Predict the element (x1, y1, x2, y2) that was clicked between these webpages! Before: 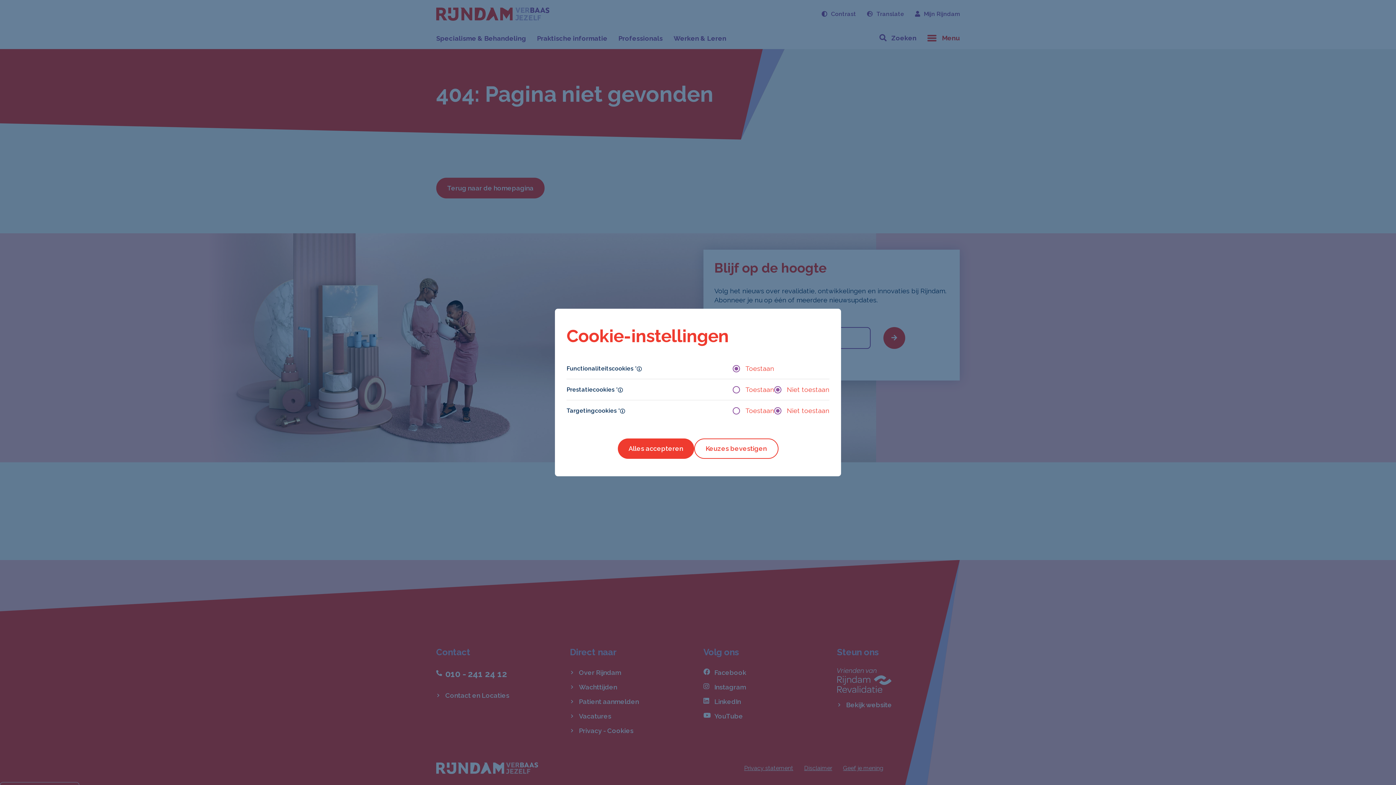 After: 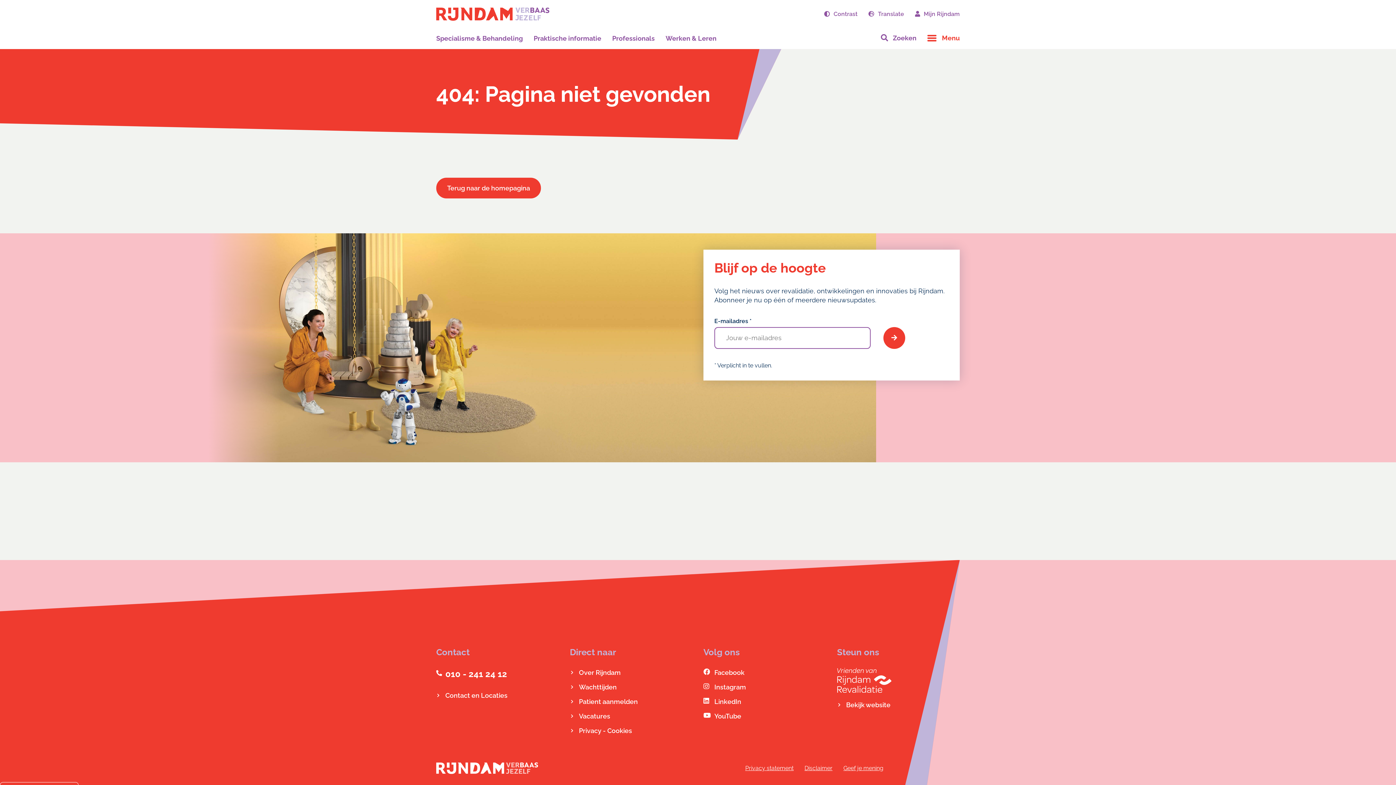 Action: label: Keuzes bevestigen bbox: (694, 438, 778, 459)